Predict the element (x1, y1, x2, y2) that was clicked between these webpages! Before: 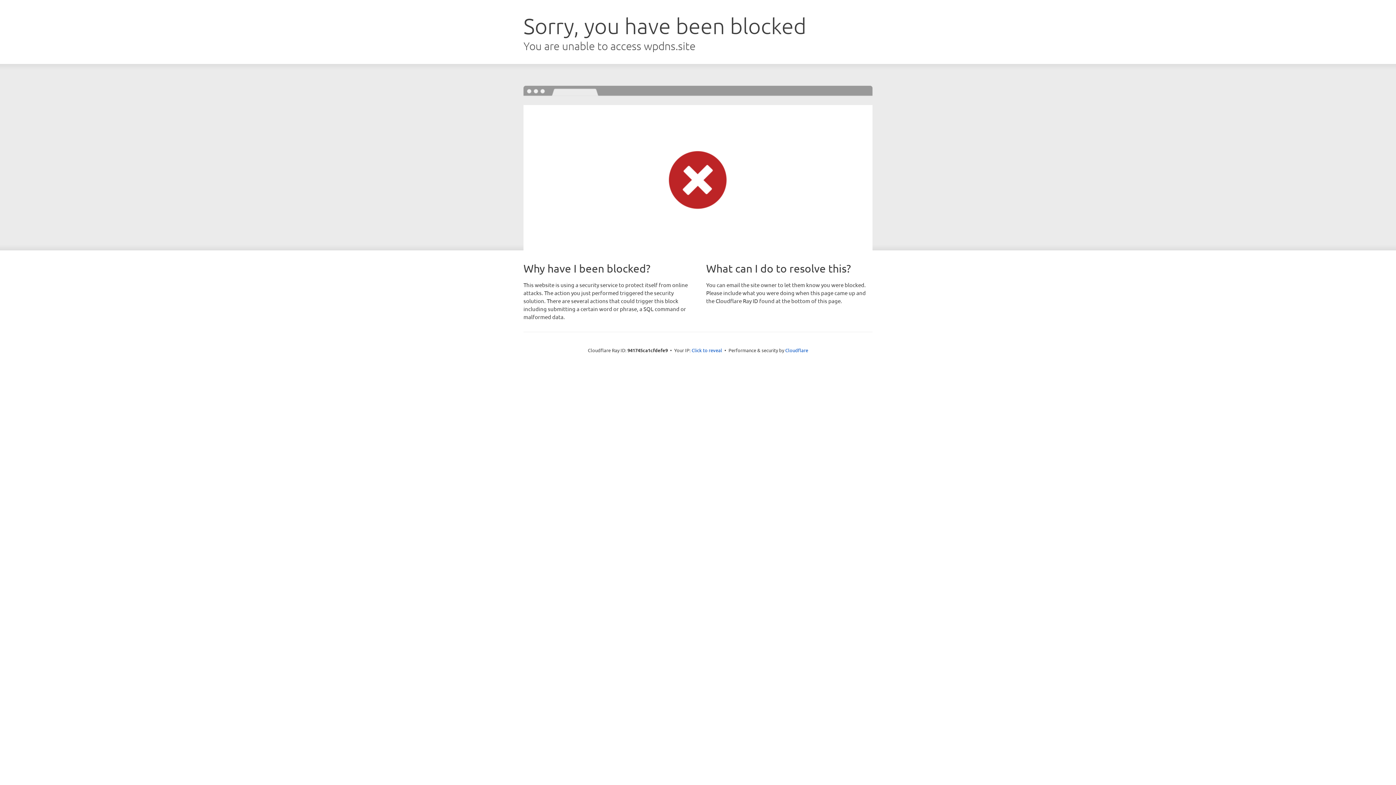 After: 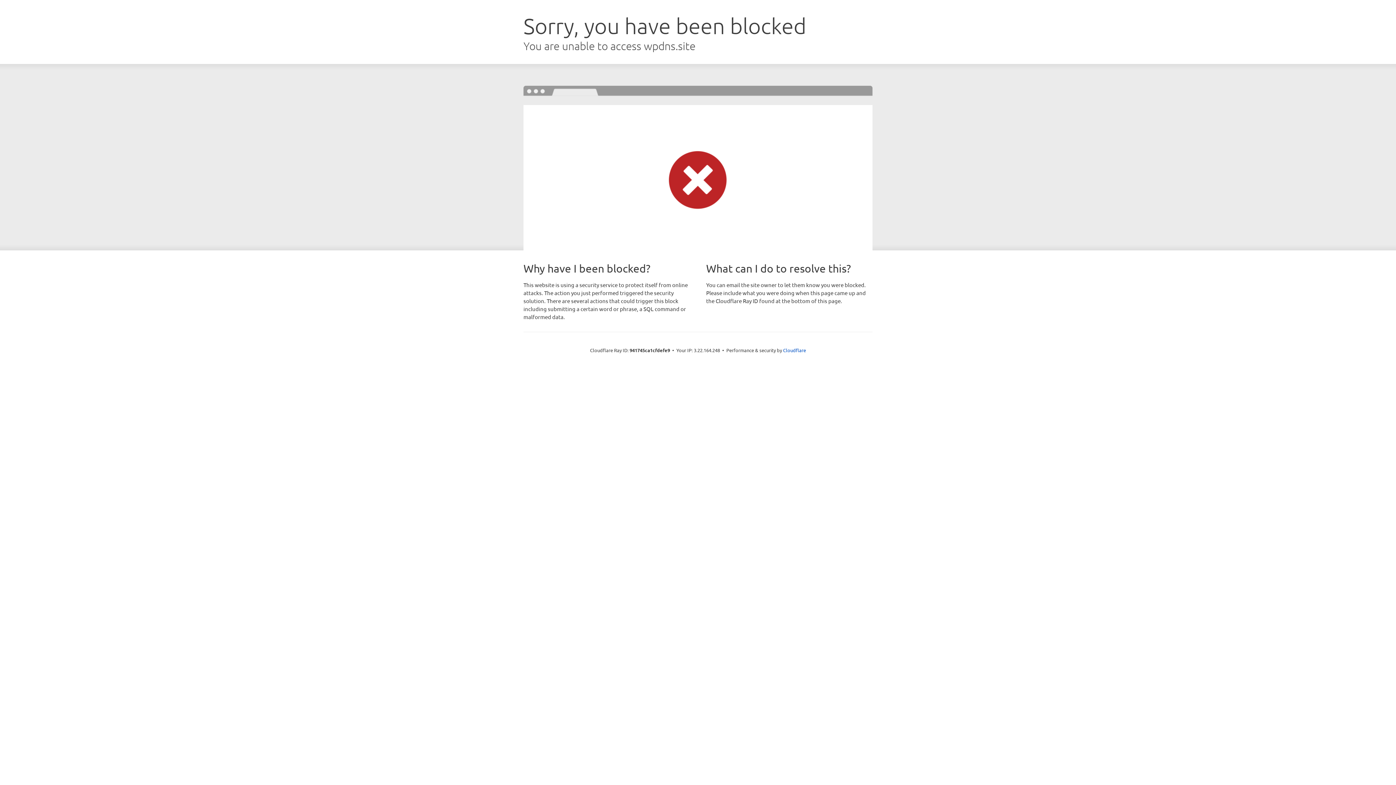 Action: bbox: (691, 346, 722, 353) label: Click to reveal